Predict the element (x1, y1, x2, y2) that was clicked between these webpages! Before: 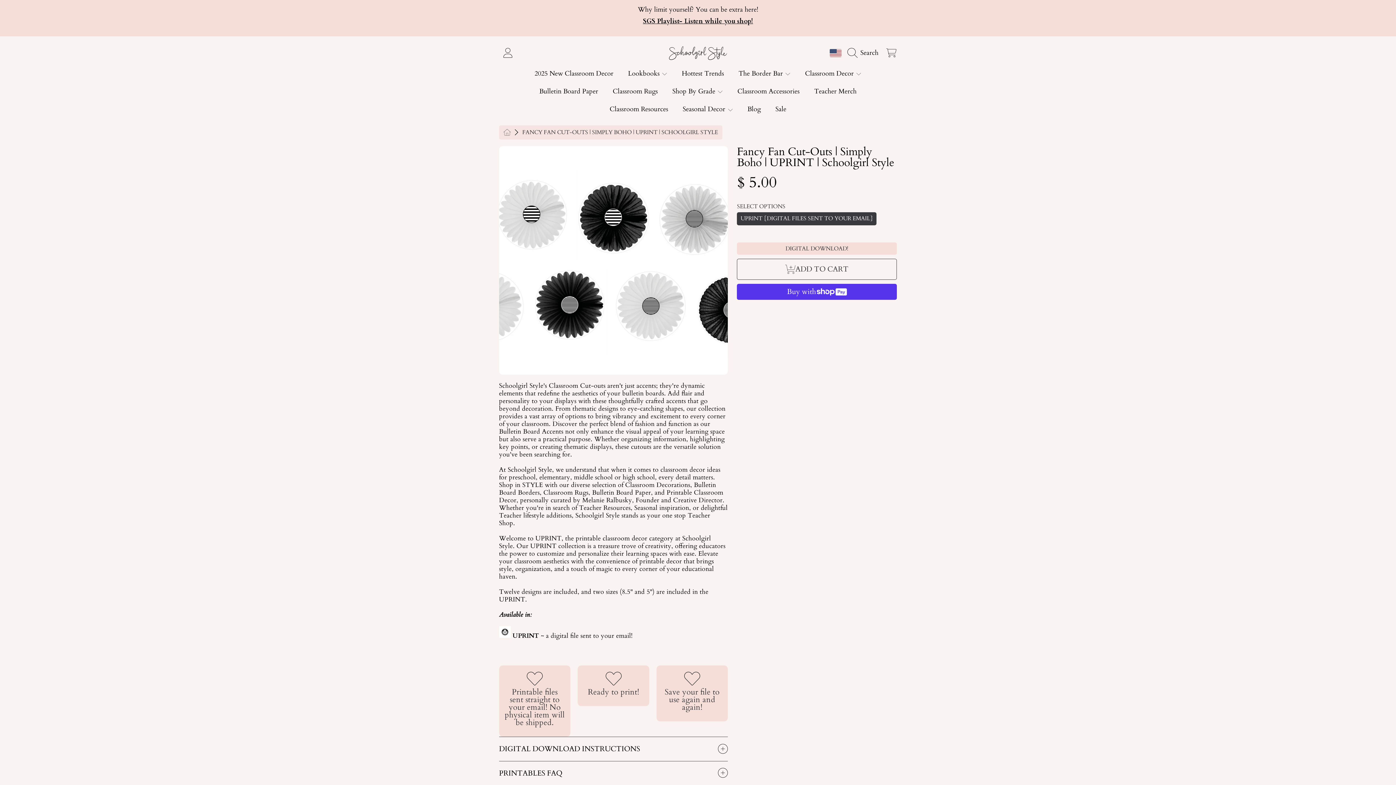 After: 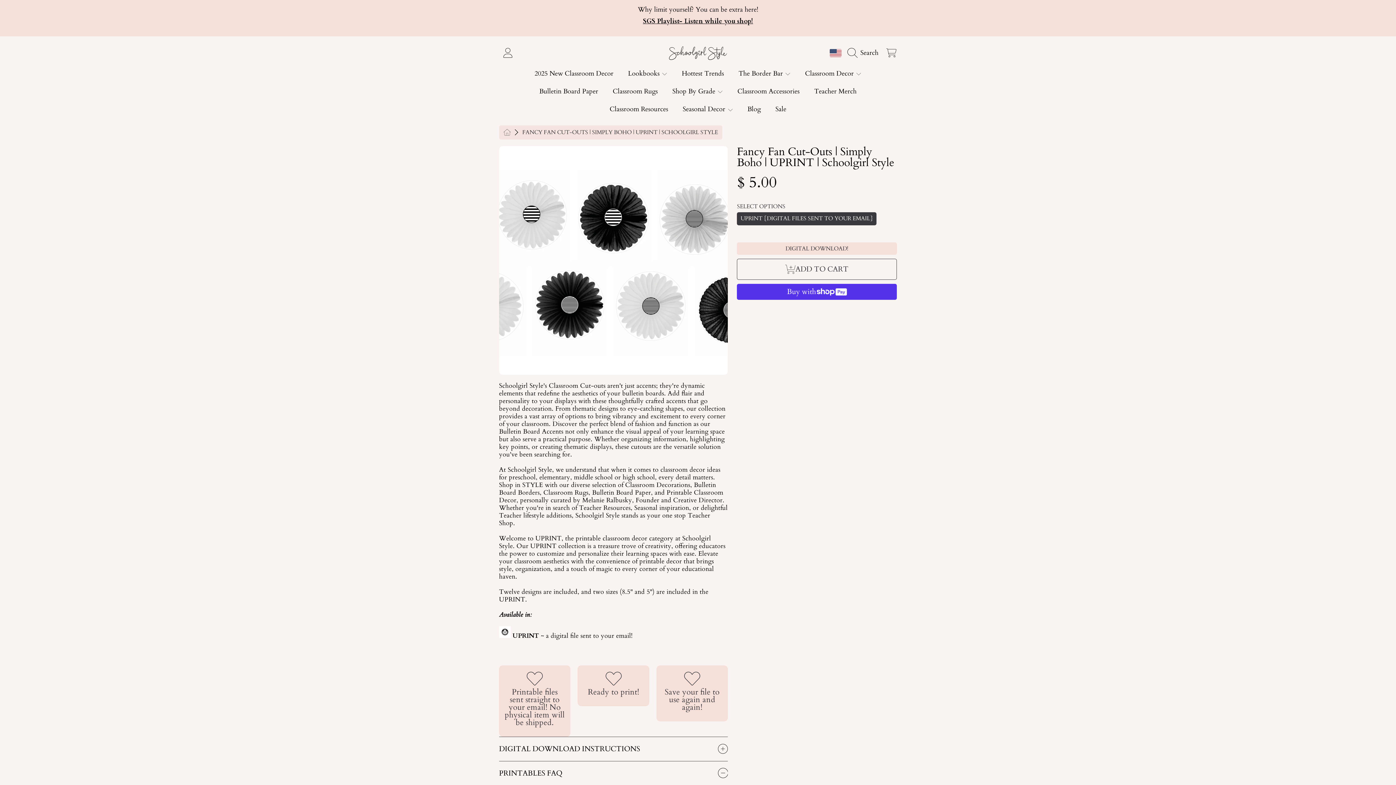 Action: bbox: (499, 761, 728, 785) label: PRINTABLES FAQ